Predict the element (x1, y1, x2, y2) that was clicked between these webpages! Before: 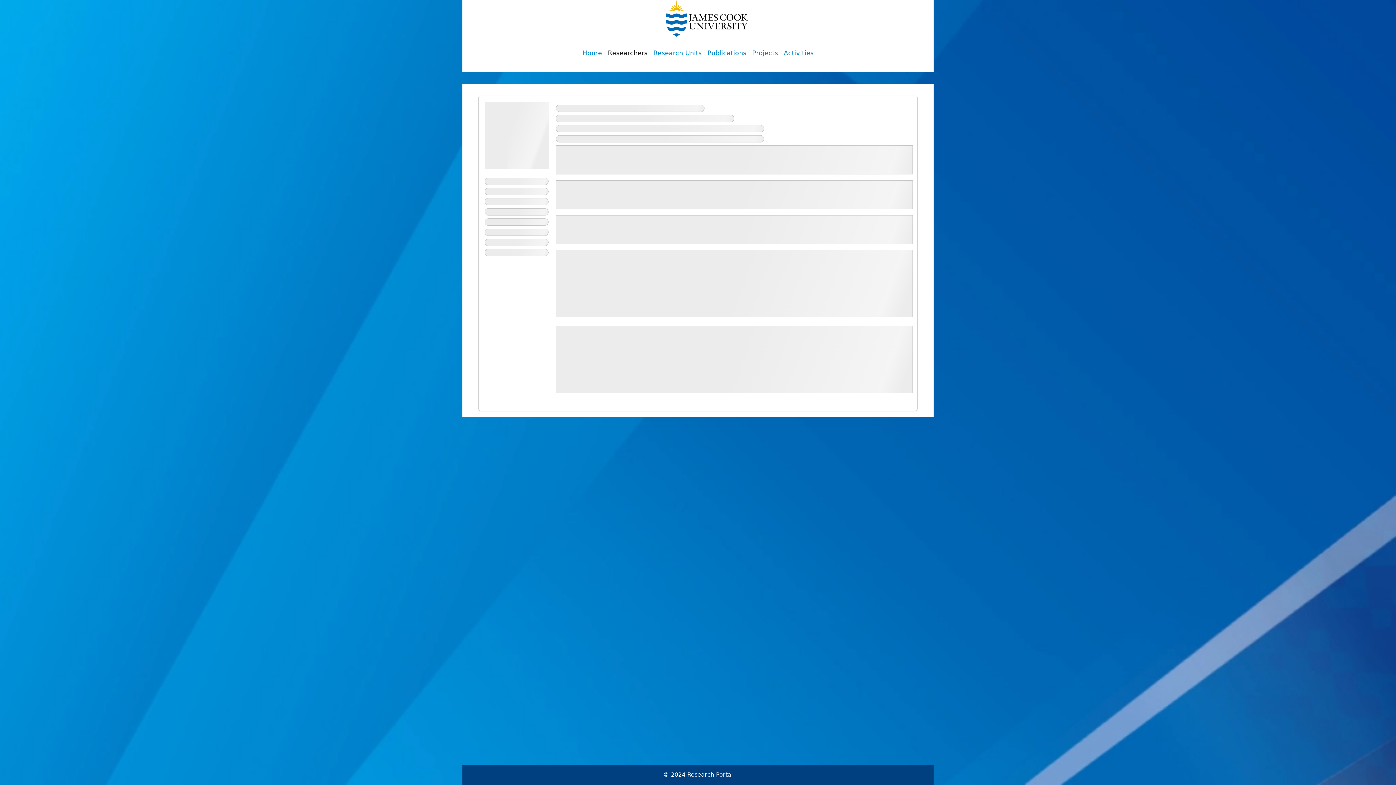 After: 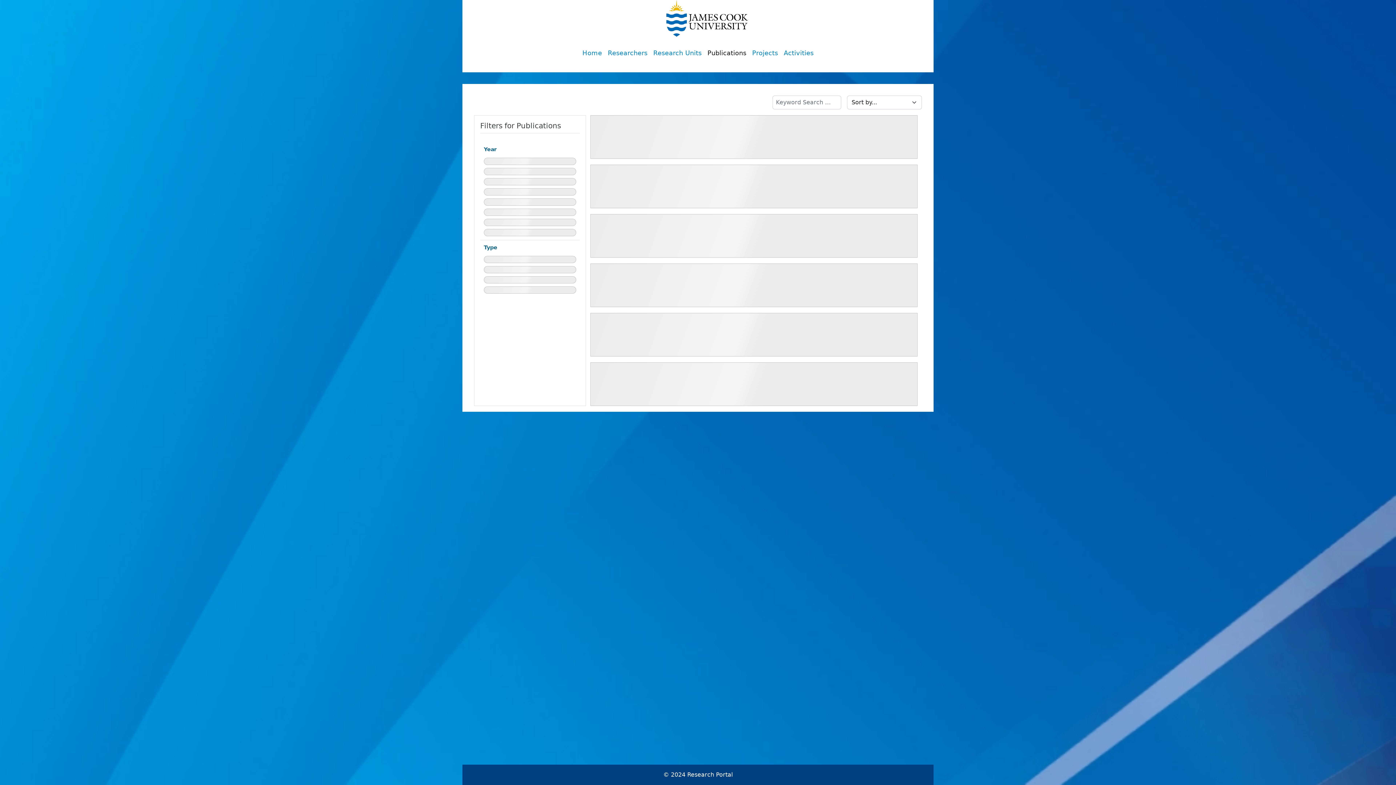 Action: label: Publications bbox: (704, 45, 749, 60)